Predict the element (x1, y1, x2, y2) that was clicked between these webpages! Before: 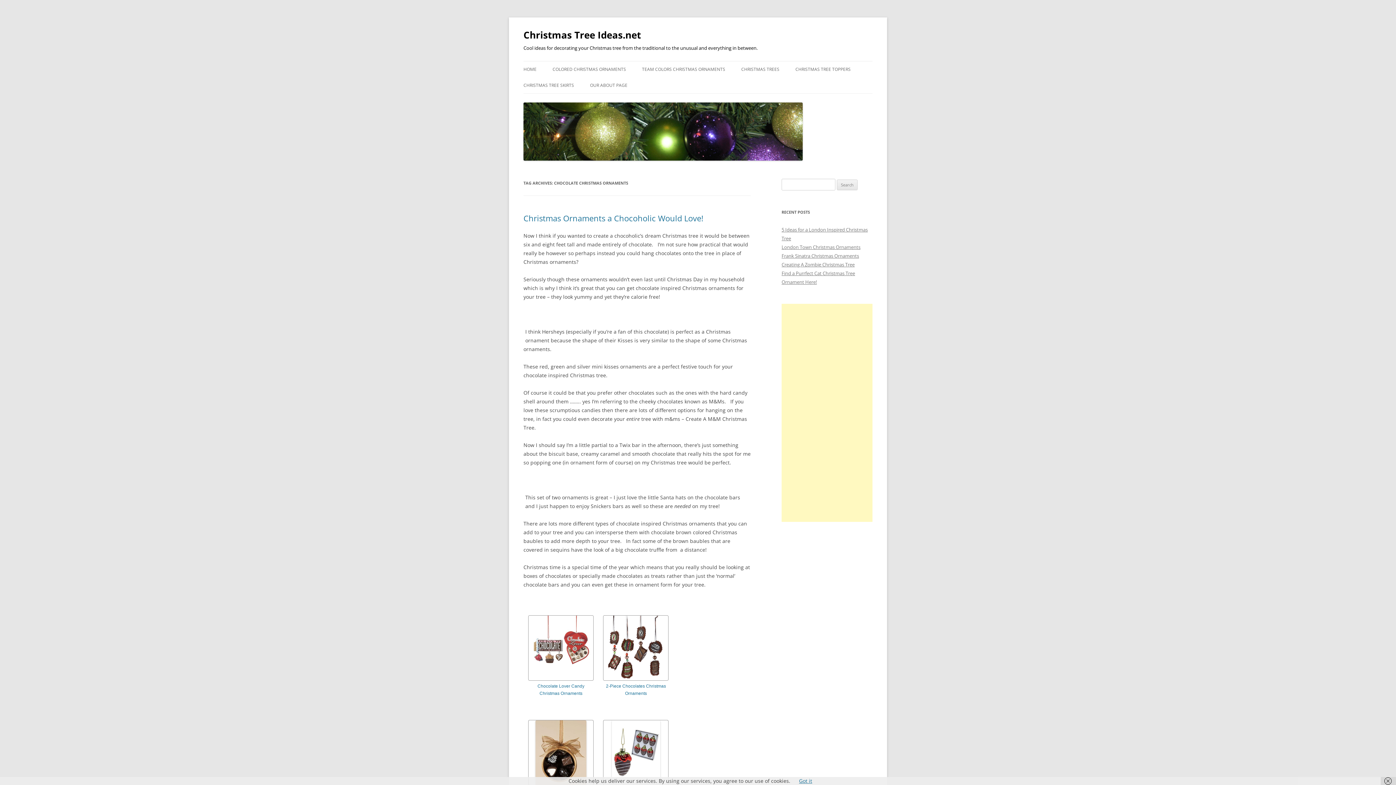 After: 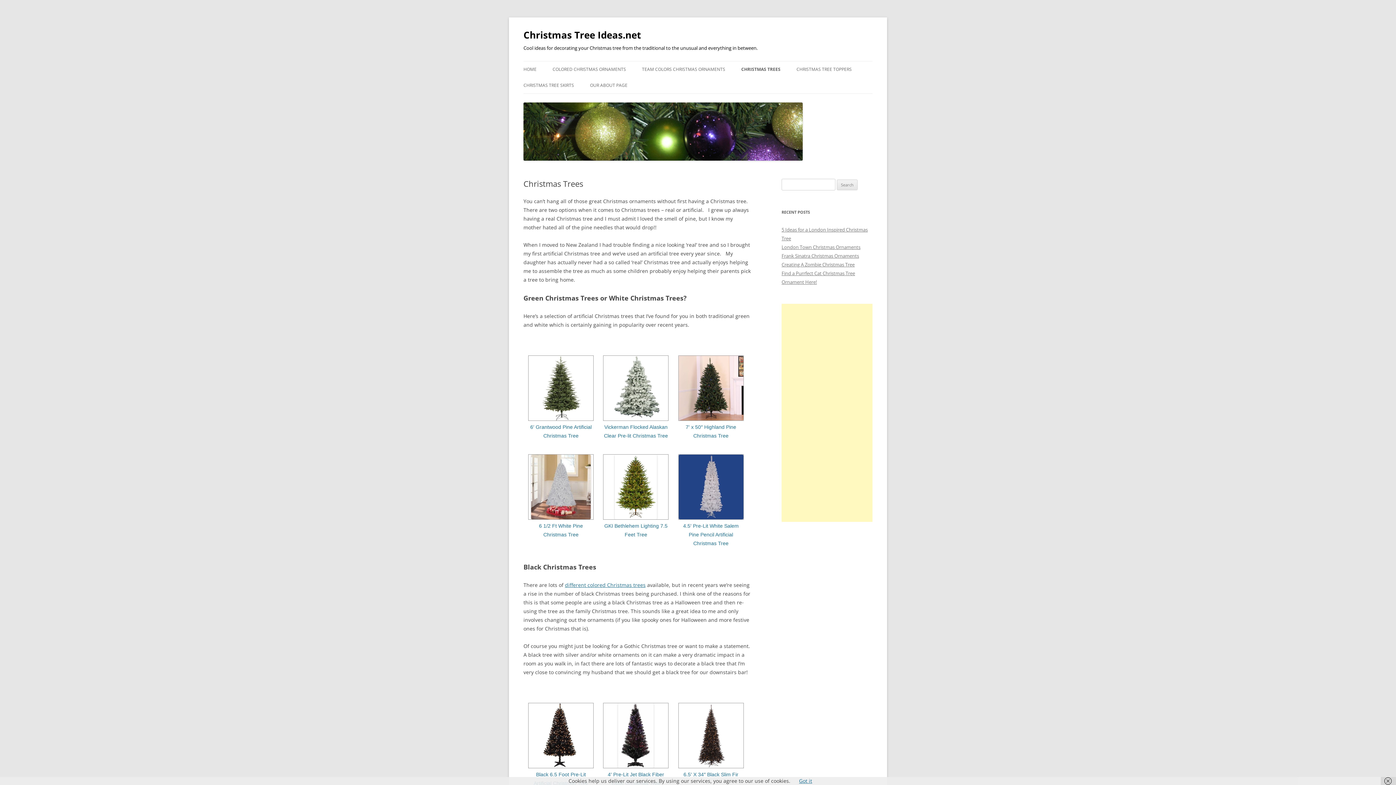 Action: bbox: (741, 61, 779, 77) label: CHRISTMAS TREES